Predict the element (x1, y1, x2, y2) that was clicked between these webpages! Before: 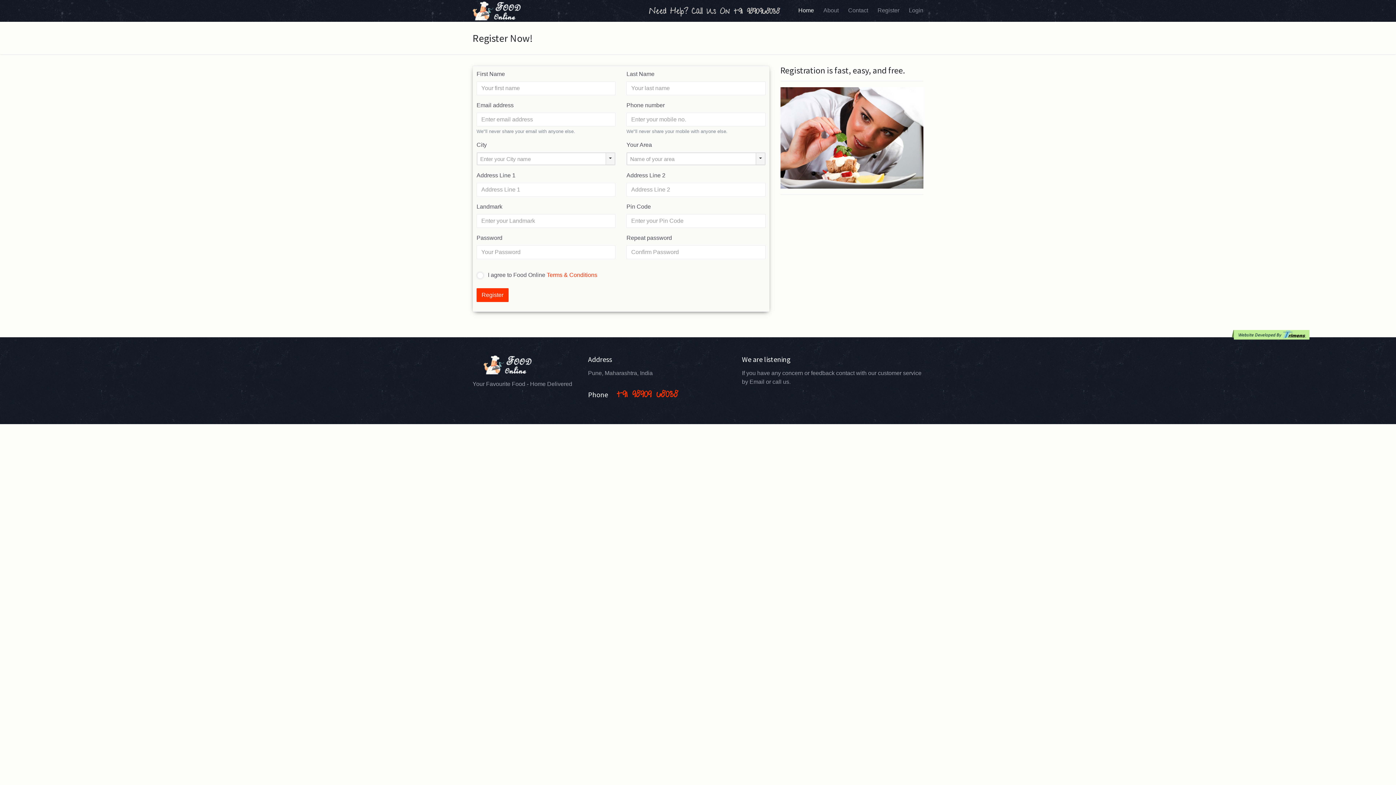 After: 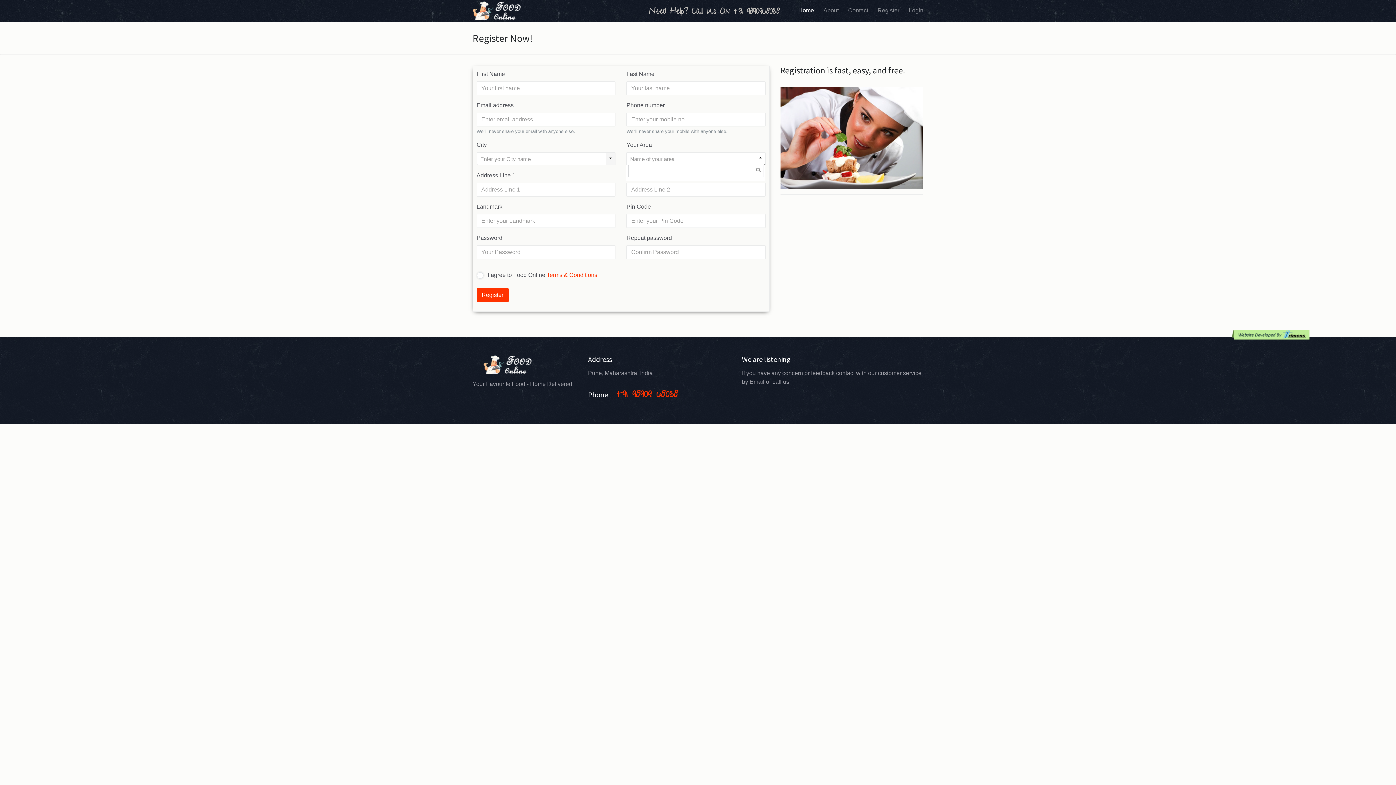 Action: label: Name of your area bbox: (627, 152, 765, 165)